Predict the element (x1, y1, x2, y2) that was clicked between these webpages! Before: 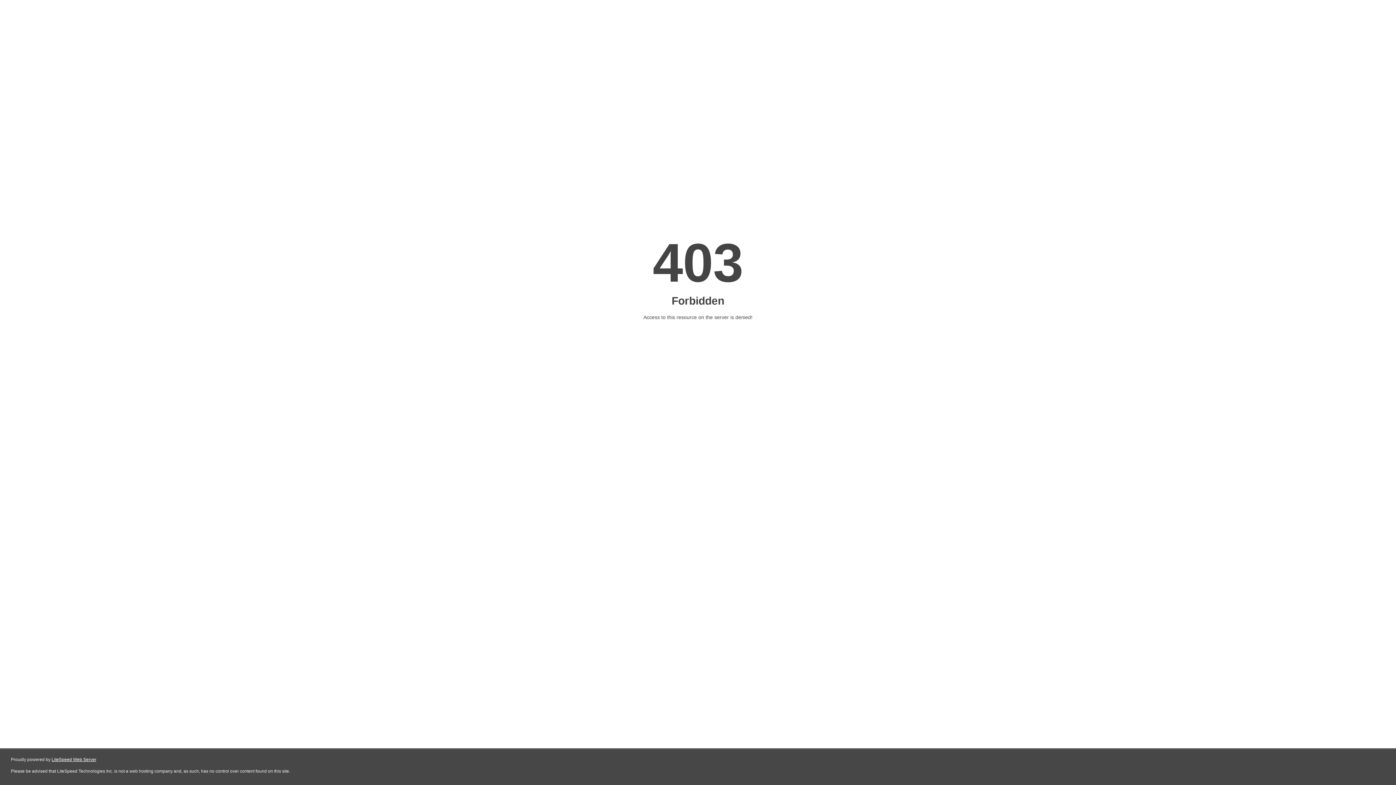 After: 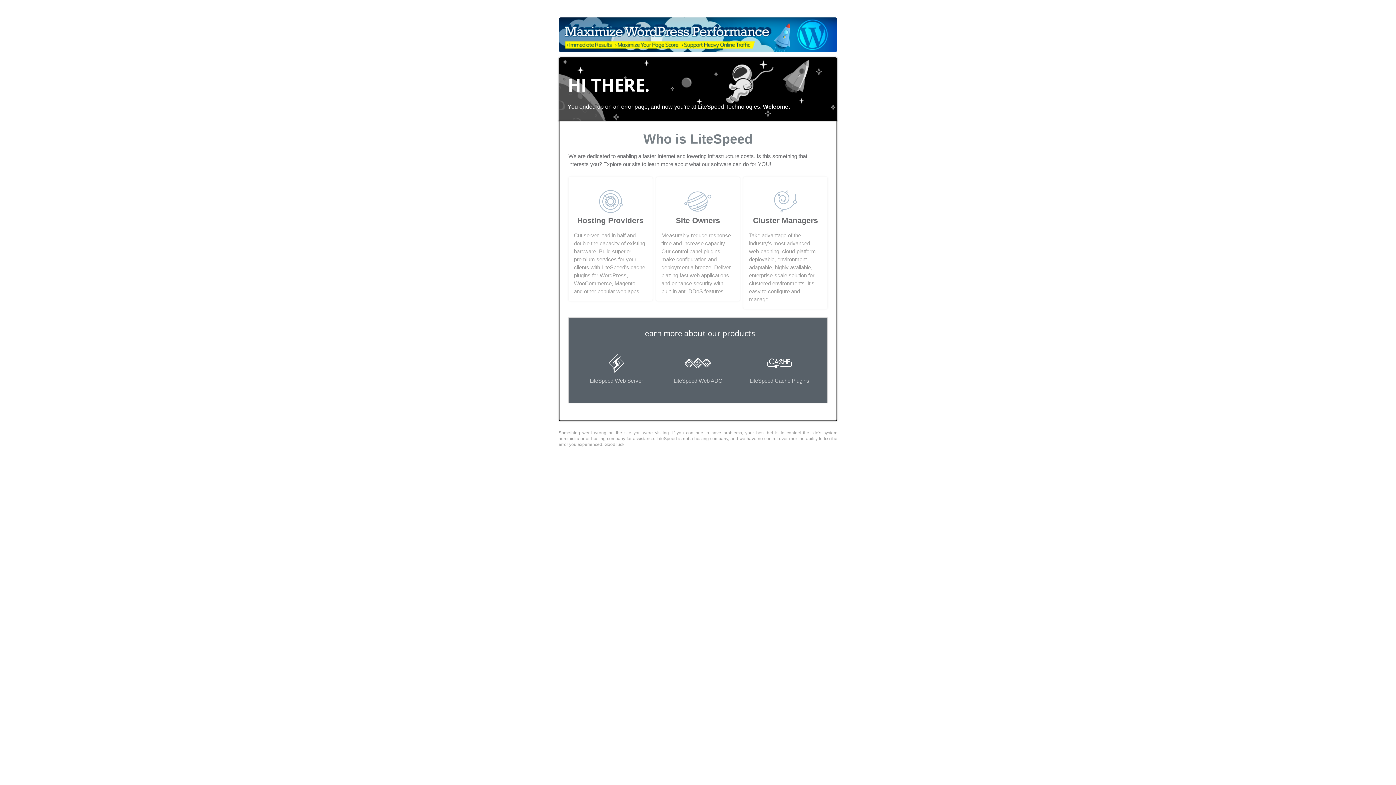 Action: bbox: (51, 757, 96, 762) label: LiteSpeed Web Server